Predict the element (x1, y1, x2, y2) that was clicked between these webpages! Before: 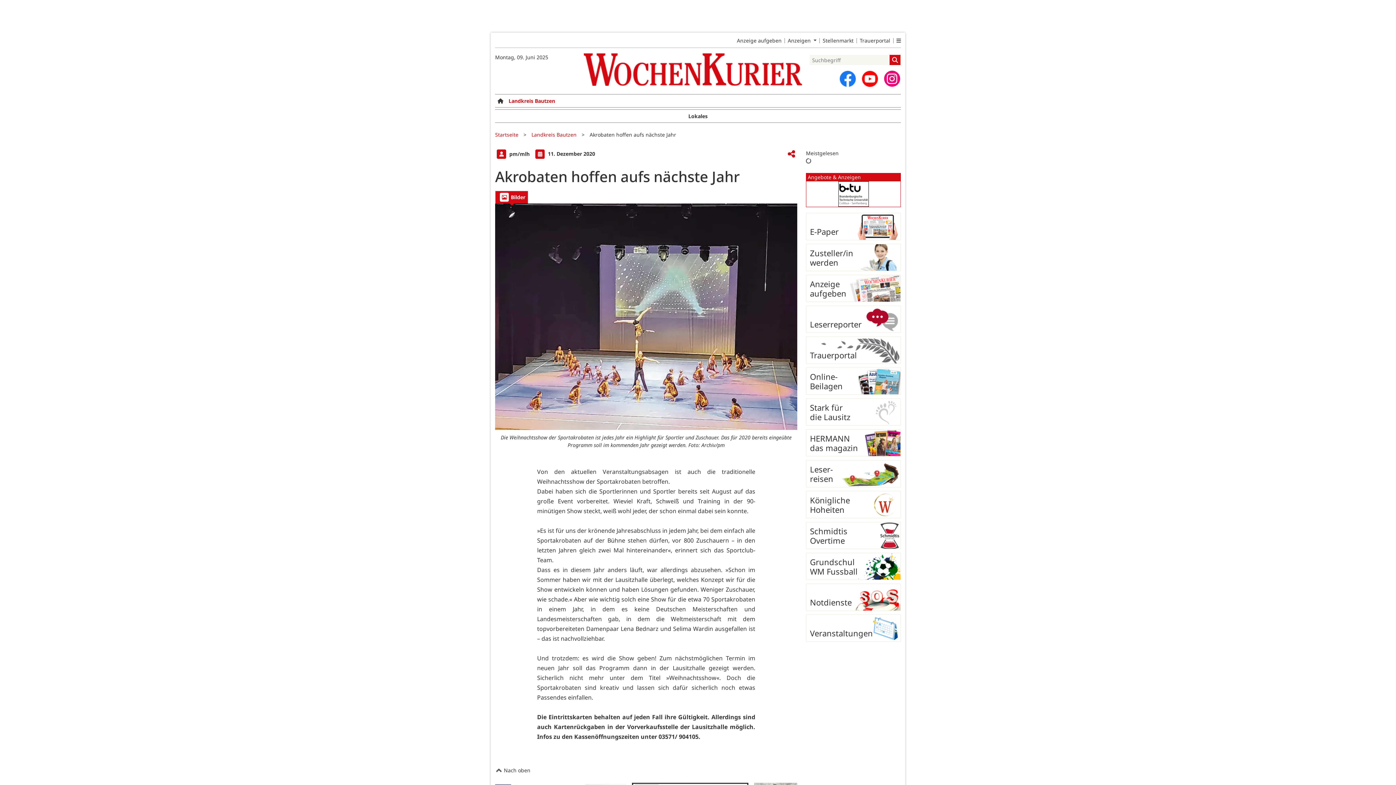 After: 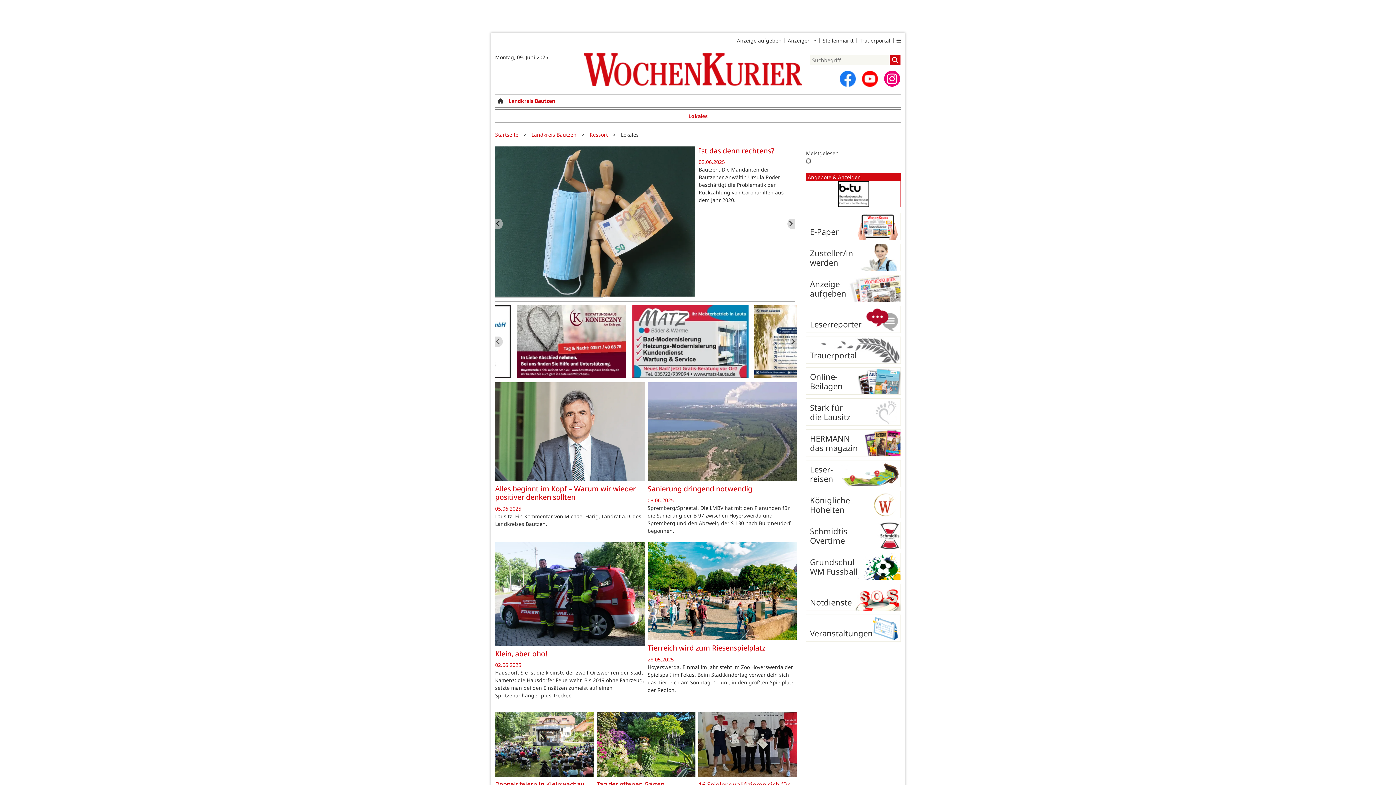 Action: label: Lokales bbox: (688, 112, 707, 119)